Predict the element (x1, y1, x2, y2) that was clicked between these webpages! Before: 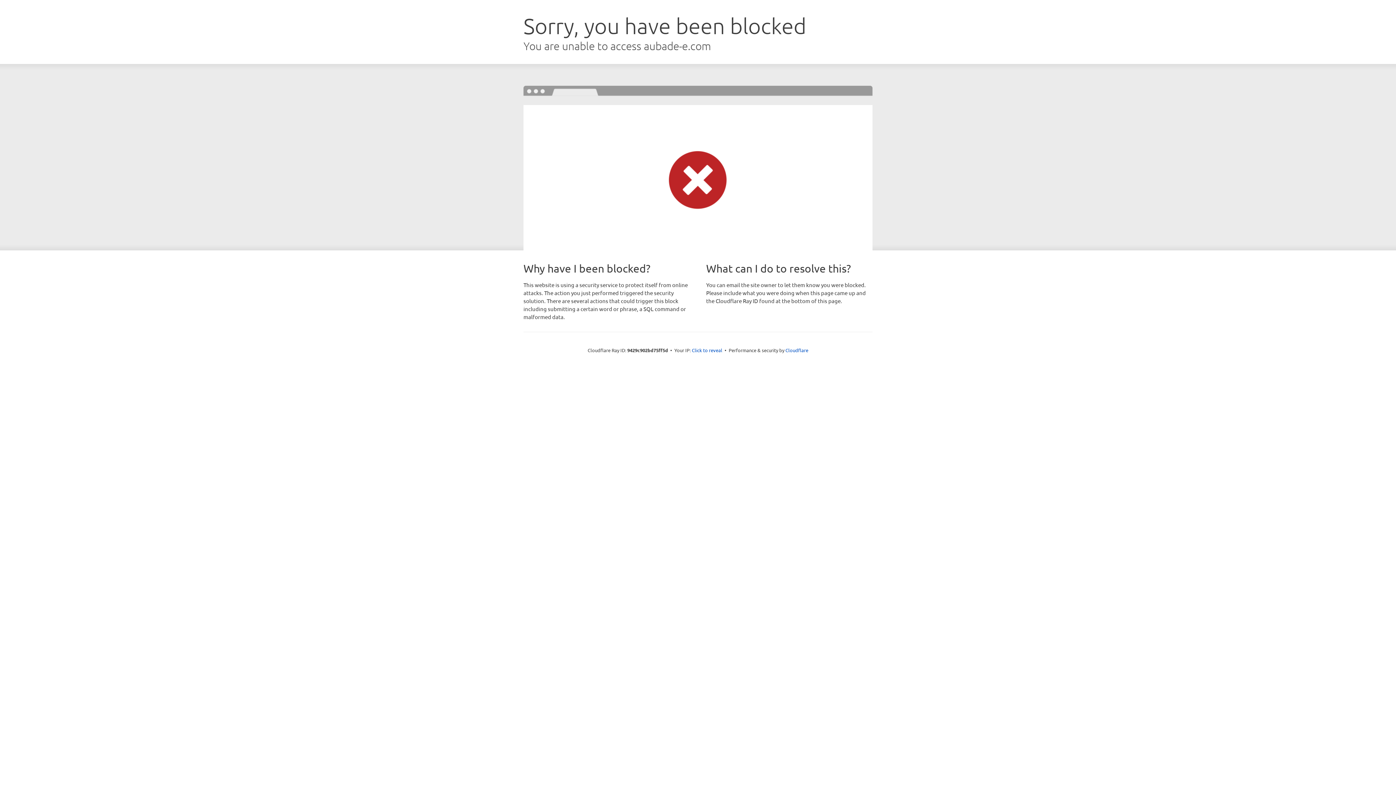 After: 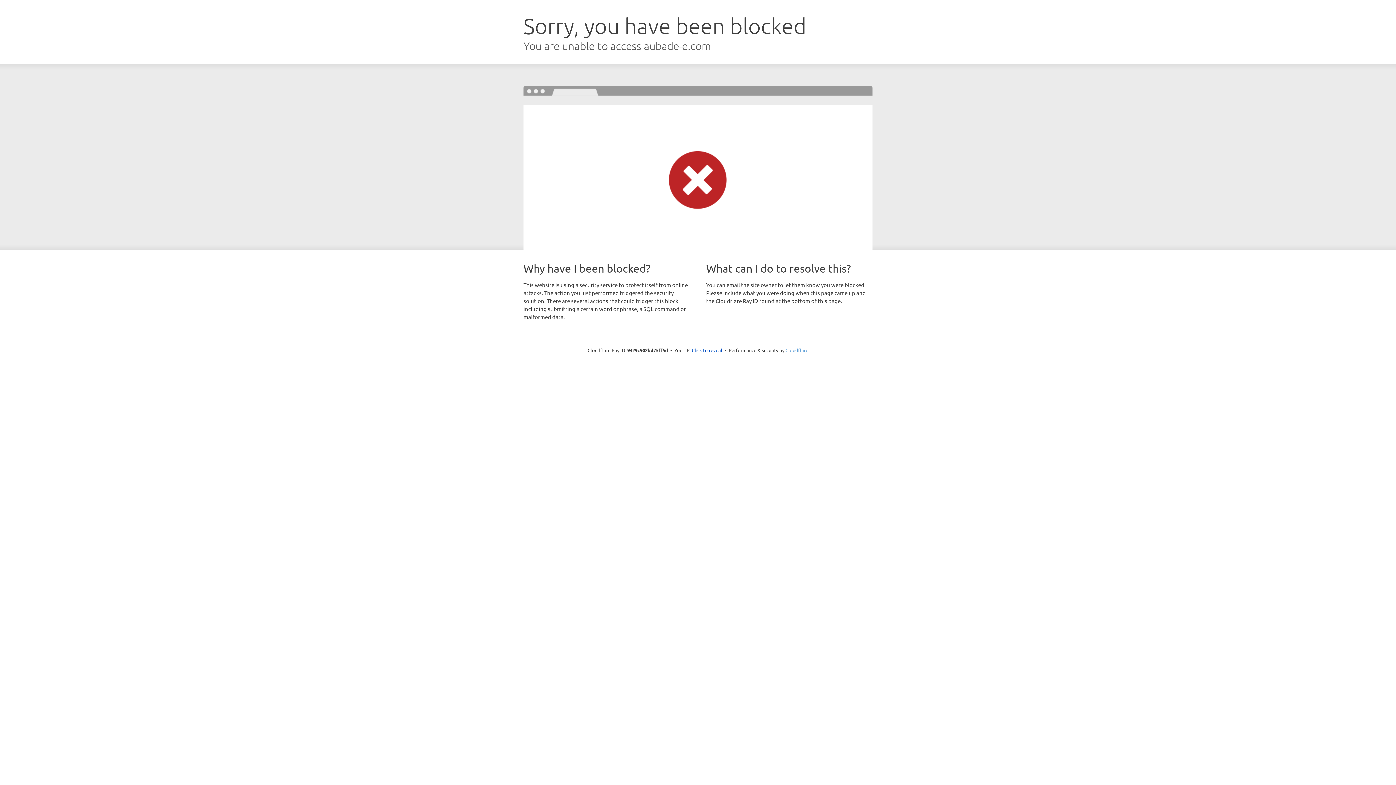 Action: label: Cloudflare bbox: (785, 347, 808, 353)